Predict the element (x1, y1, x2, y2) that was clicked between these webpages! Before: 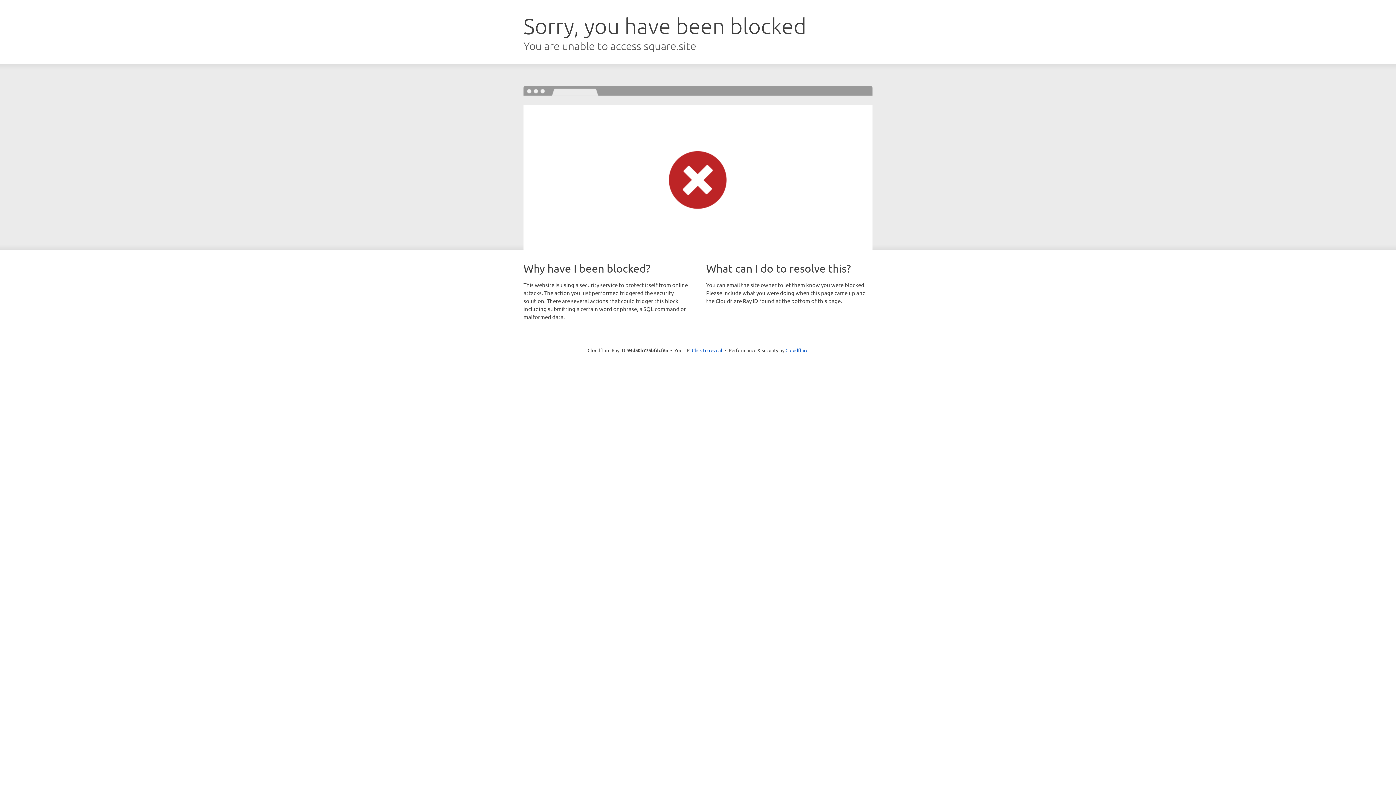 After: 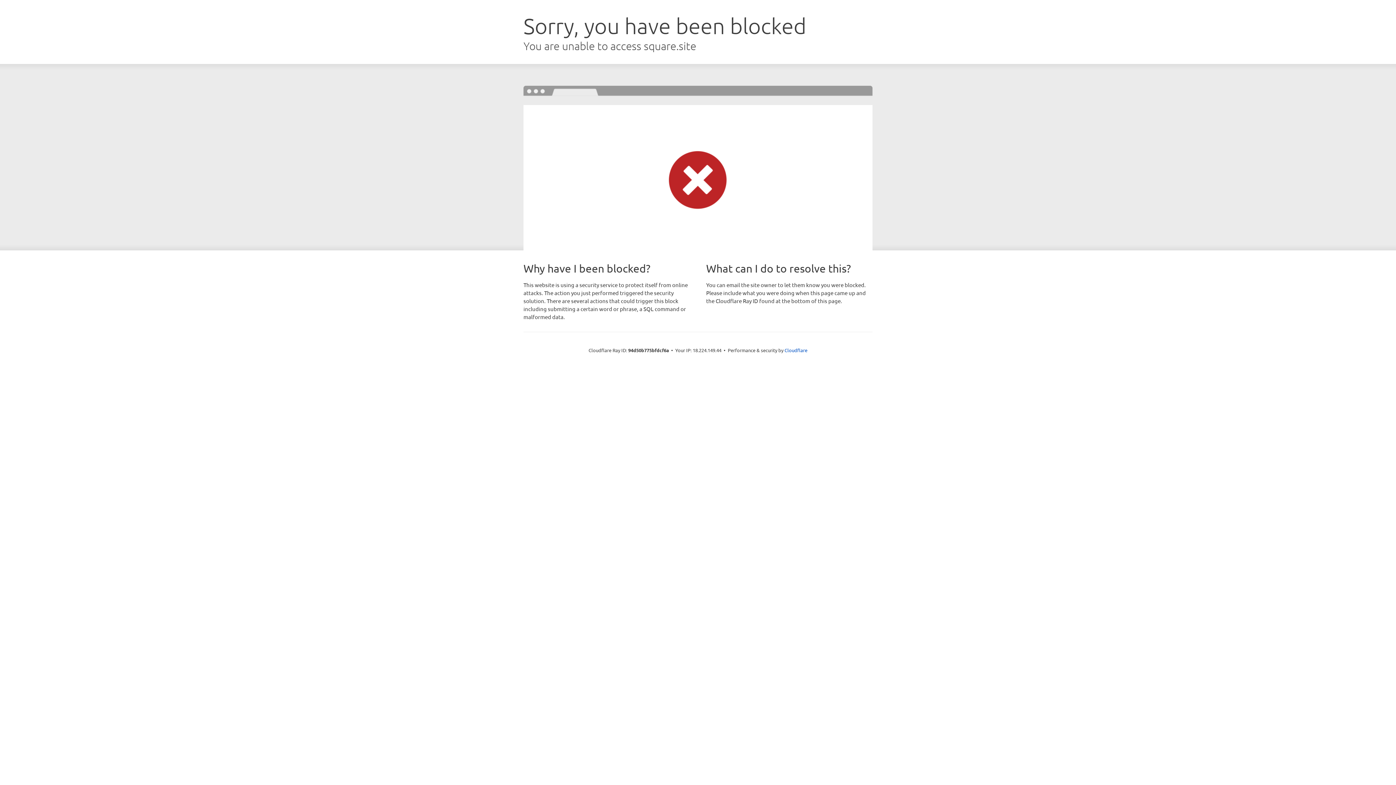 Action: label: Click to reveal bbox: (692, 346, 722, 353)